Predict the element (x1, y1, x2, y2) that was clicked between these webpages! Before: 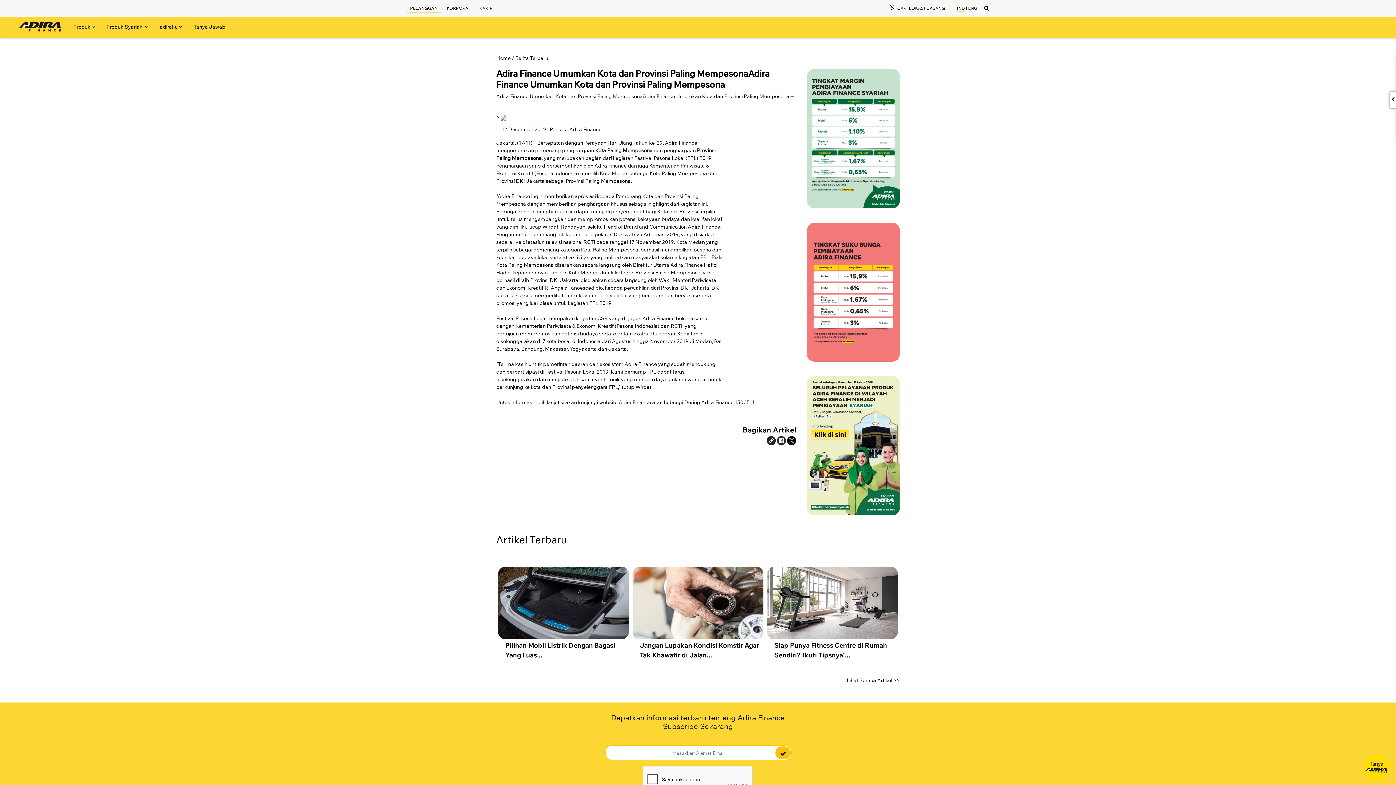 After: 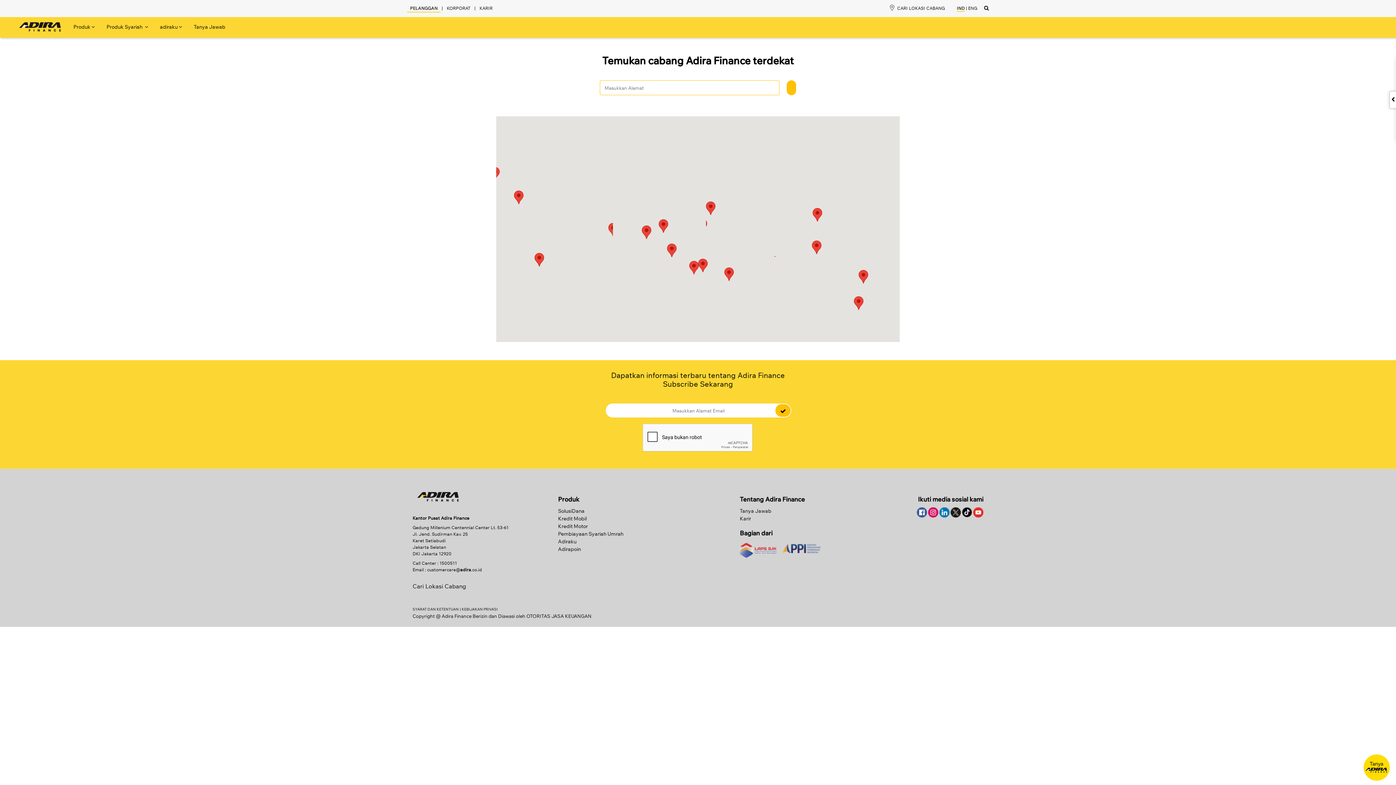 Action: bbox: (890, 5, 945, 10) label:  CARI LOKASI CABANG